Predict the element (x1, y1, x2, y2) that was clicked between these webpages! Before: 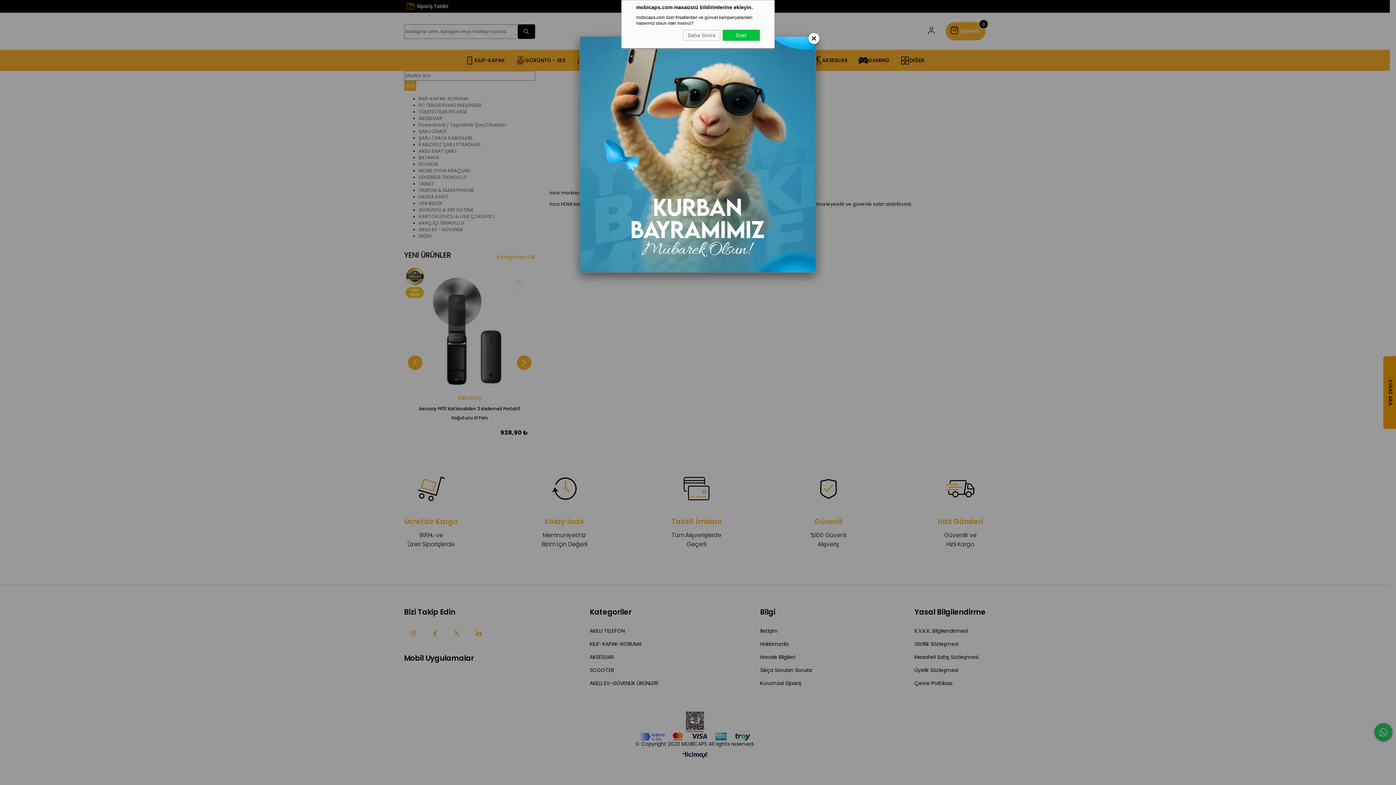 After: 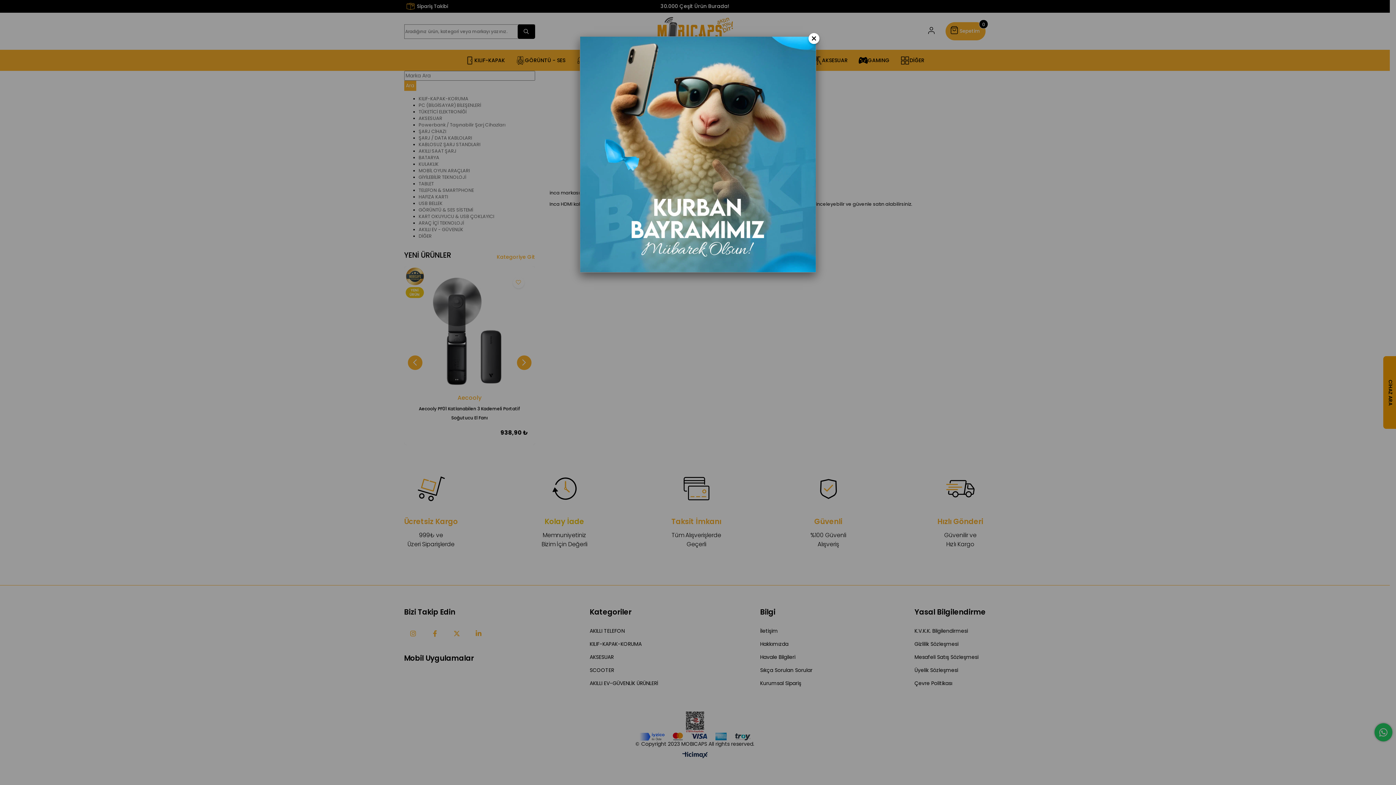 Action: label: Daha Sonra bbox: (683, 29, 720, 40)